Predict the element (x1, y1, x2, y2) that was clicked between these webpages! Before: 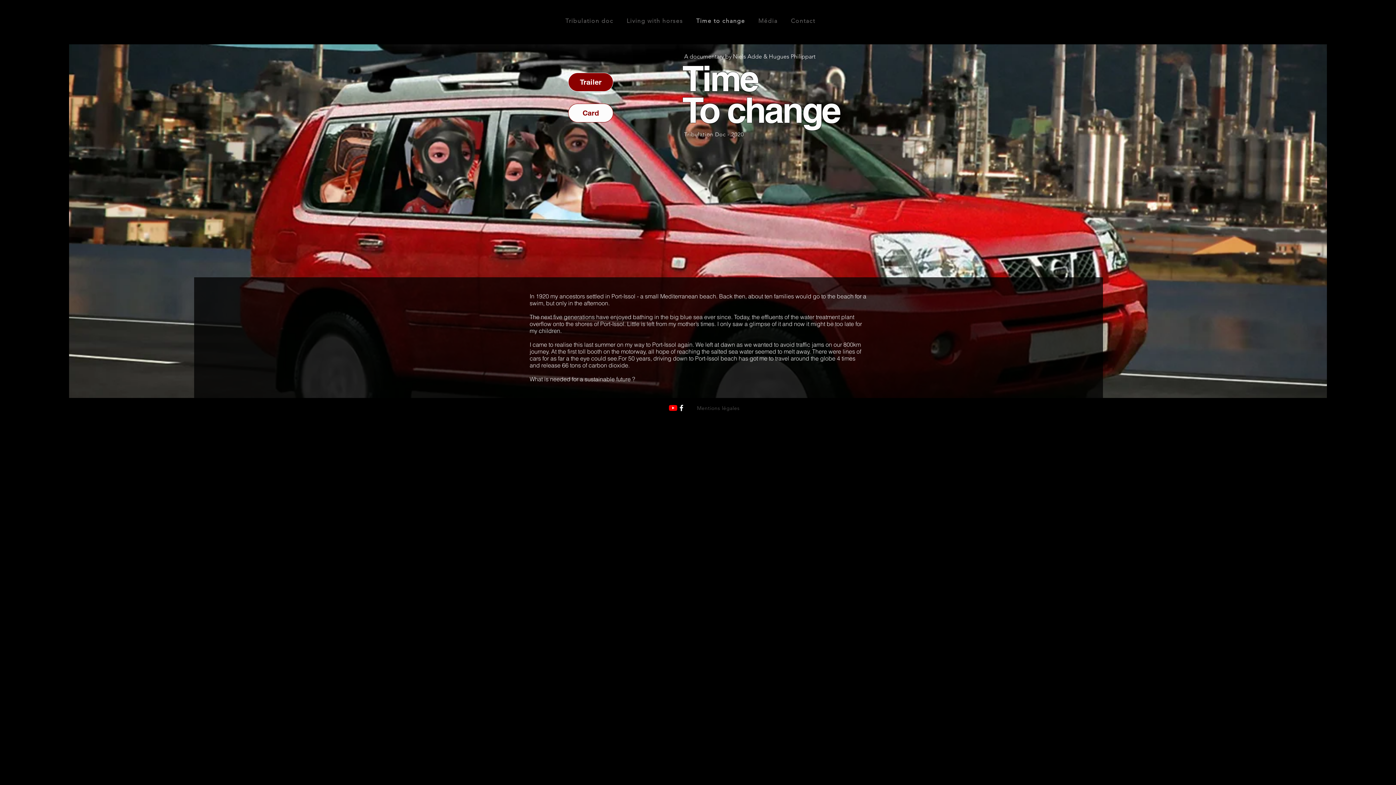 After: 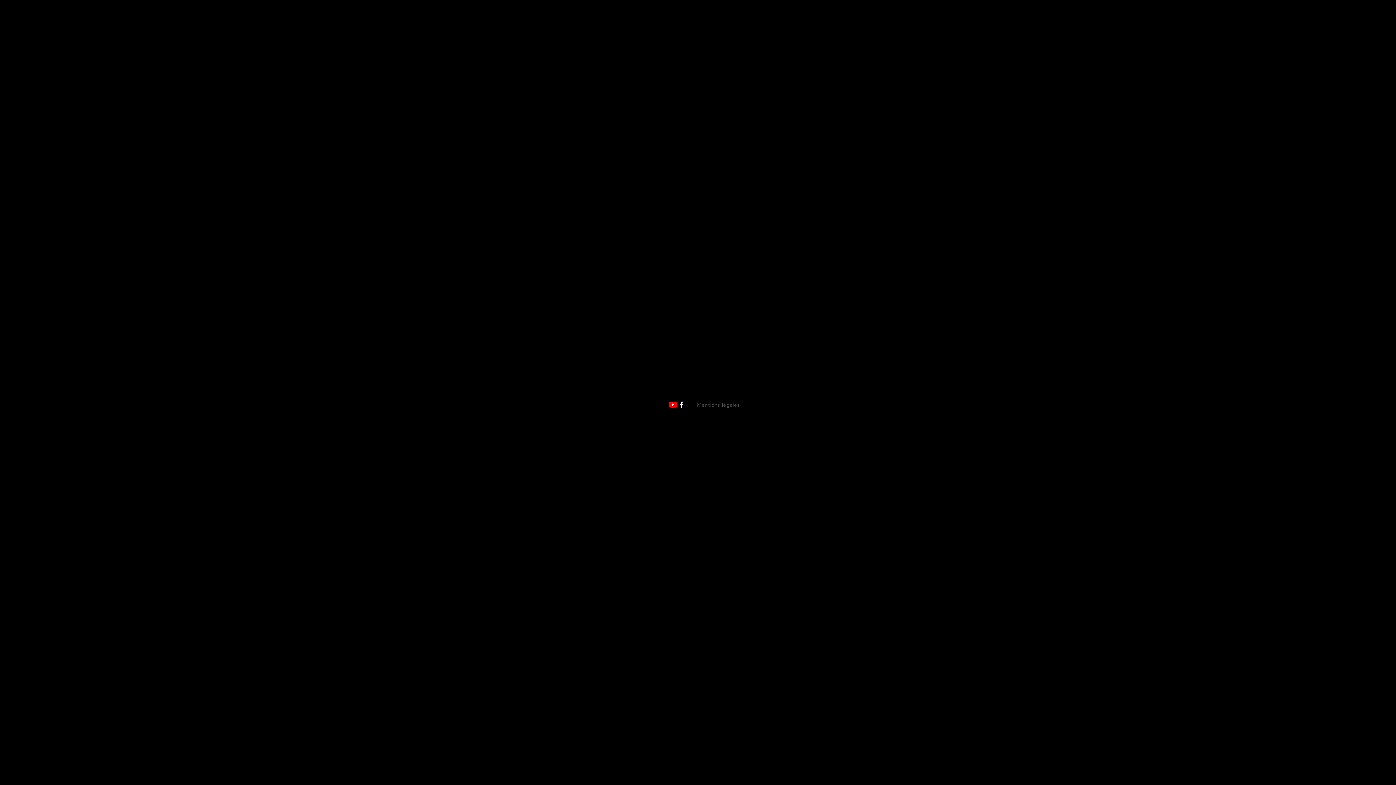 Action: label: Contact bbox: (785, 13, 820, 29)